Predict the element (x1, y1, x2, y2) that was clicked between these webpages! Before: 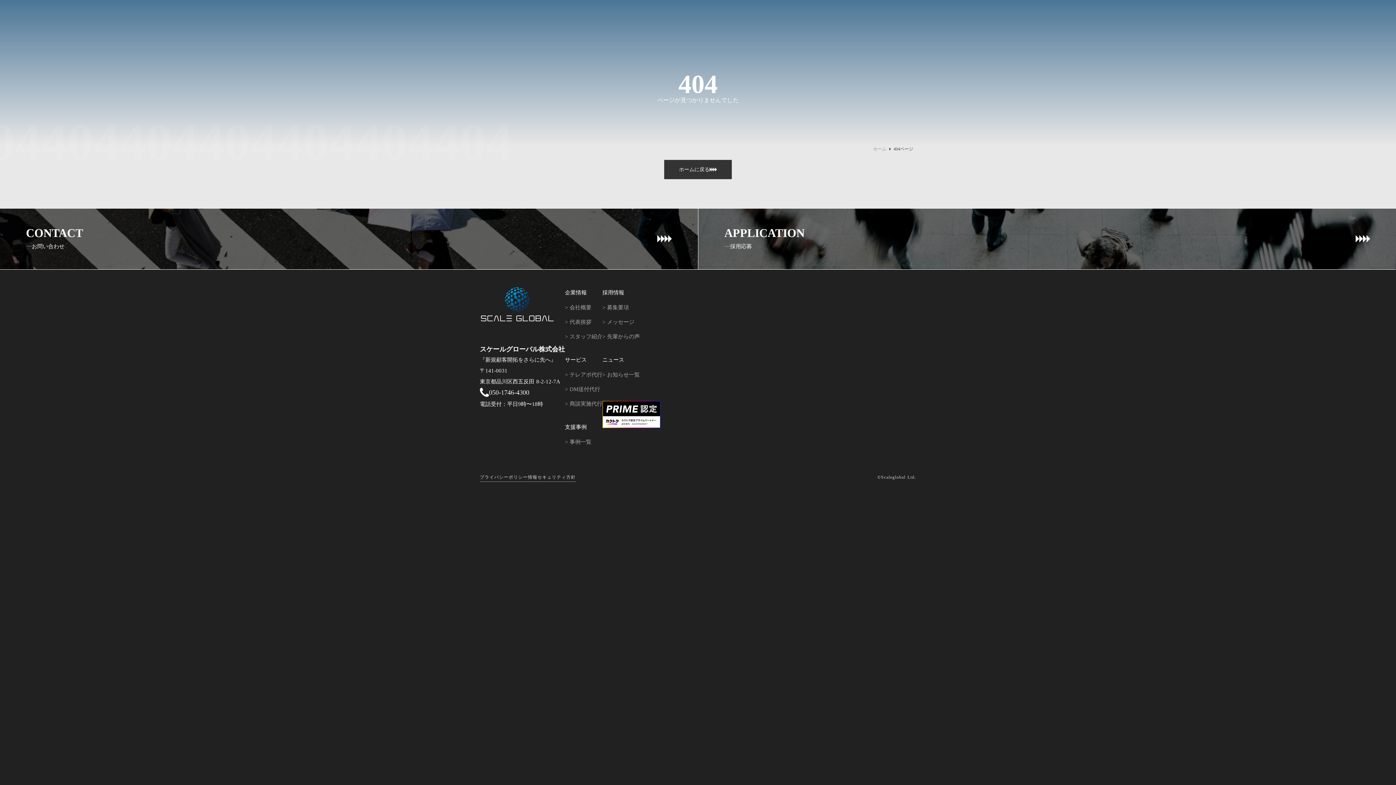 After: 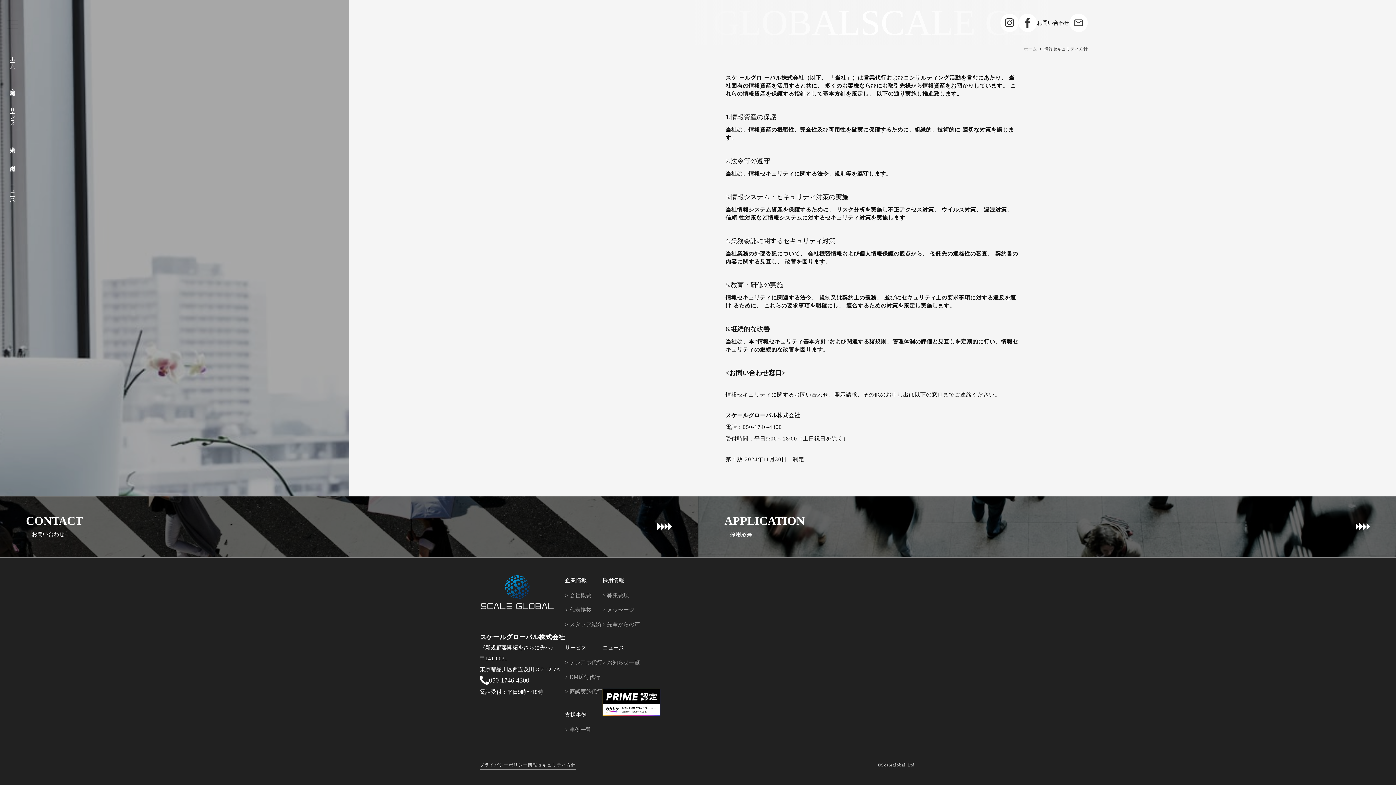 Action: bbox: (528, 472, 576, 482) label: 情報セキュリティ方針
